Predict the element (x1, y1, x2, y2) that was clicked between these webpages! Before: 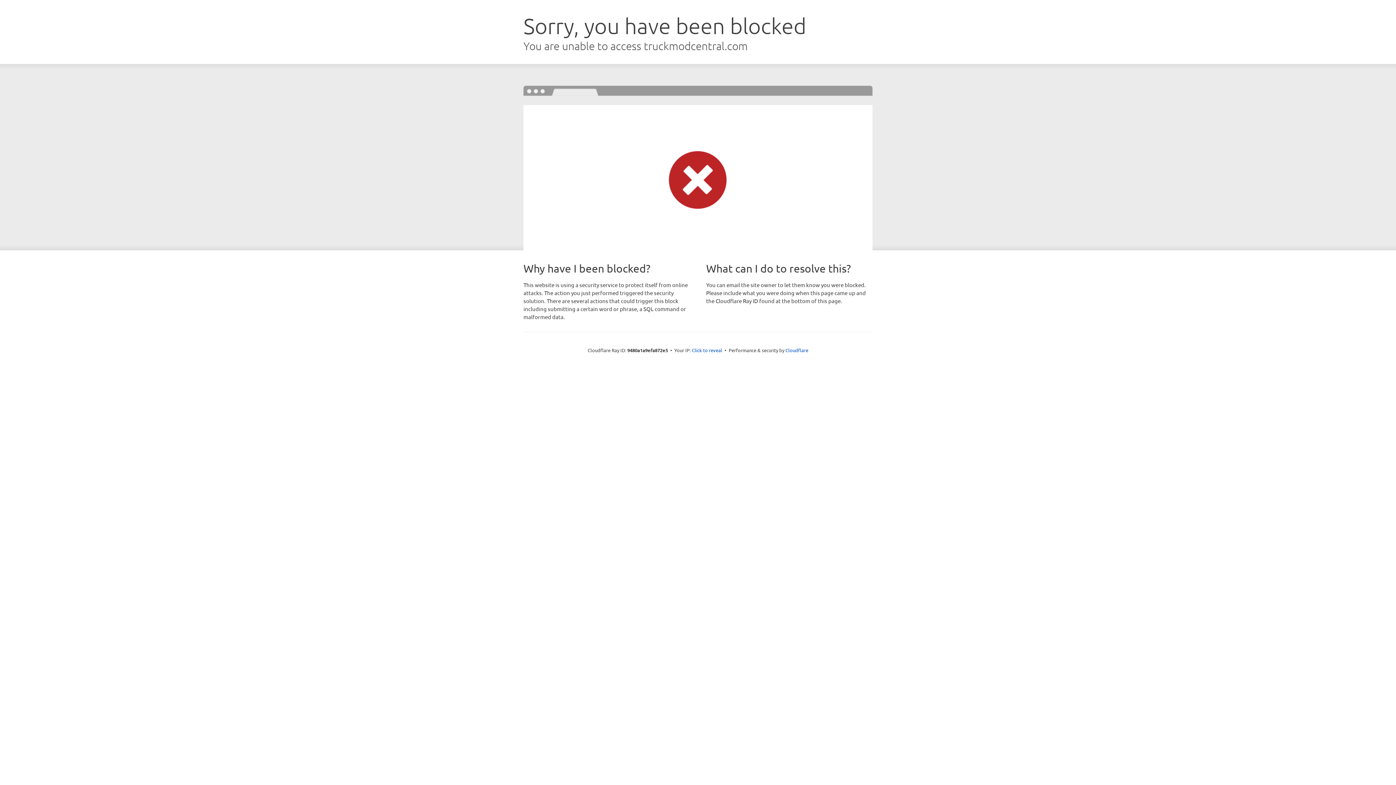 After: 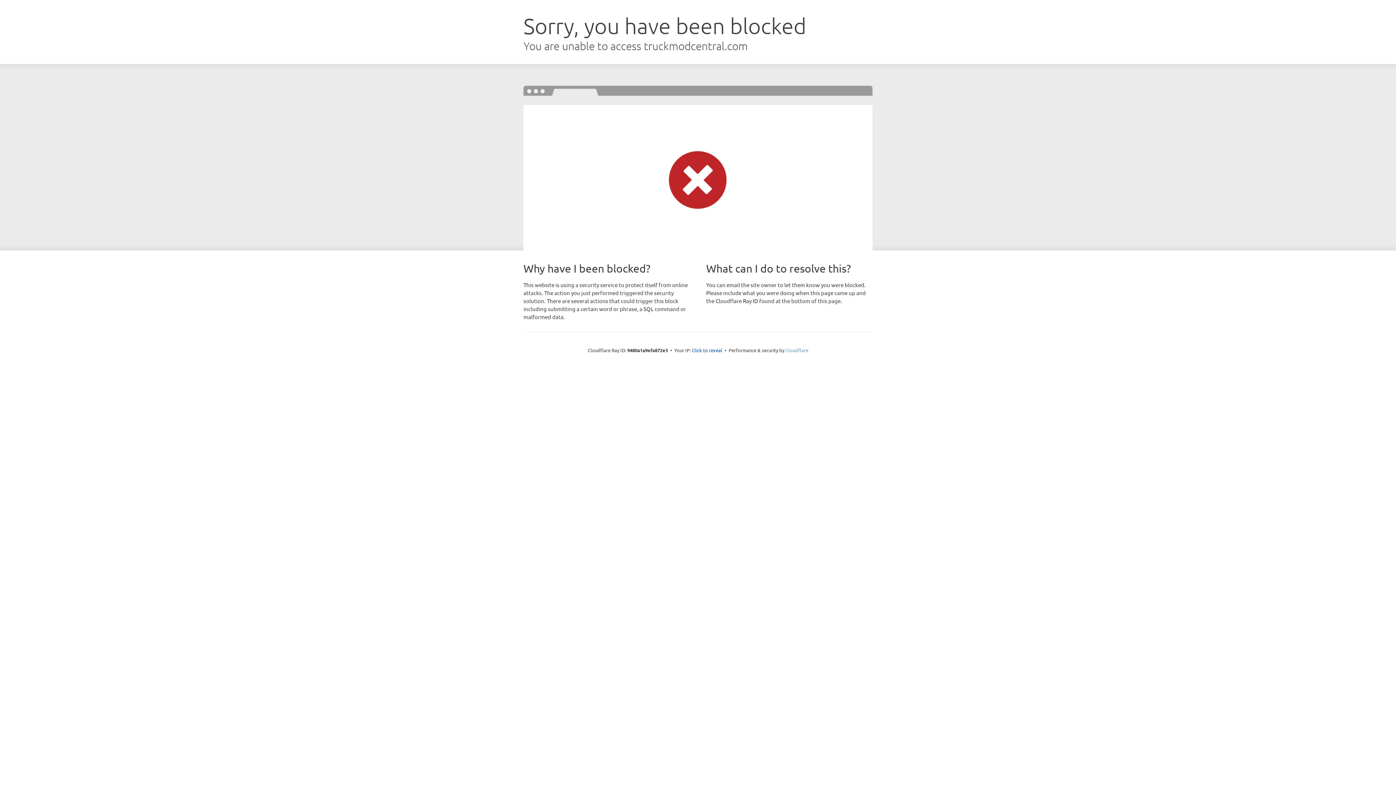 Action: bbox: (785, 347, 808, 353) label: Cloudflare